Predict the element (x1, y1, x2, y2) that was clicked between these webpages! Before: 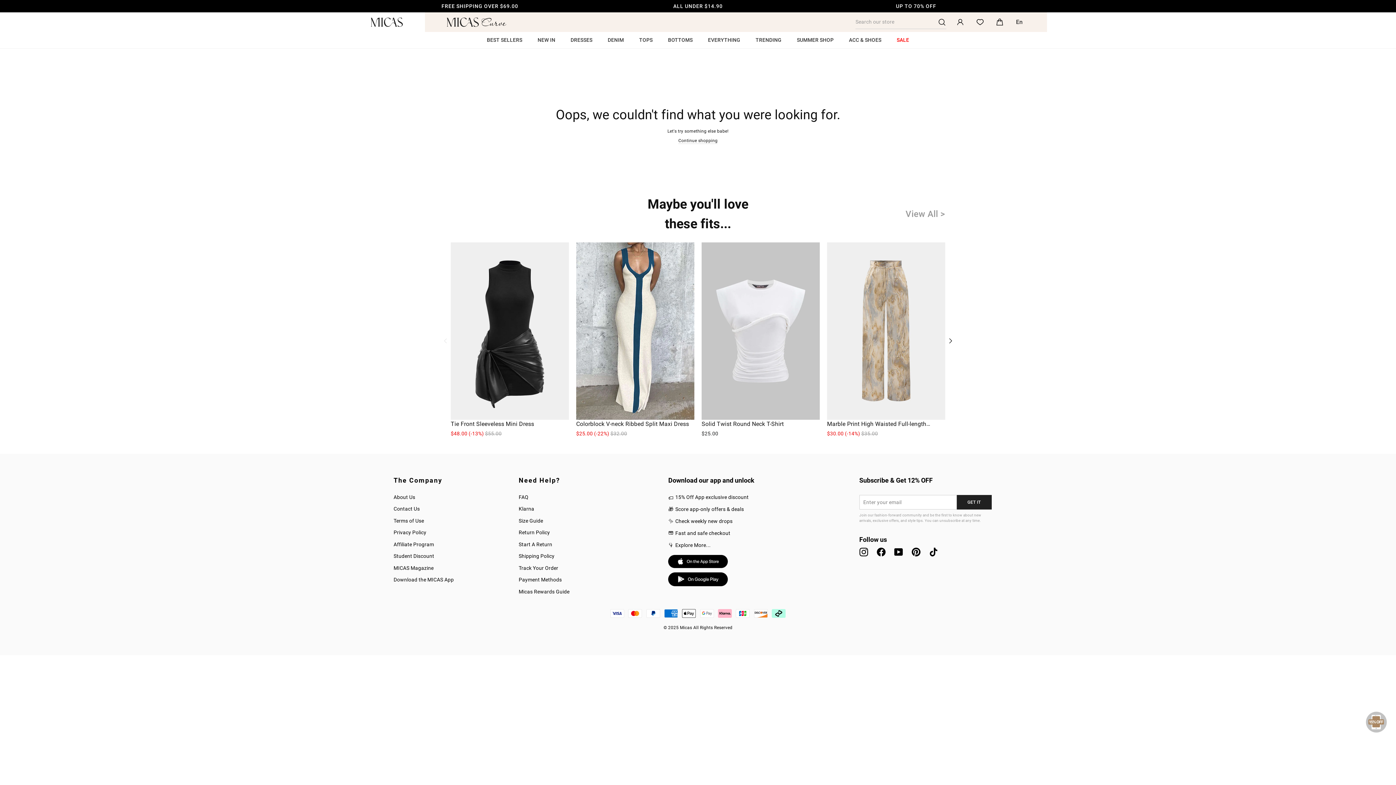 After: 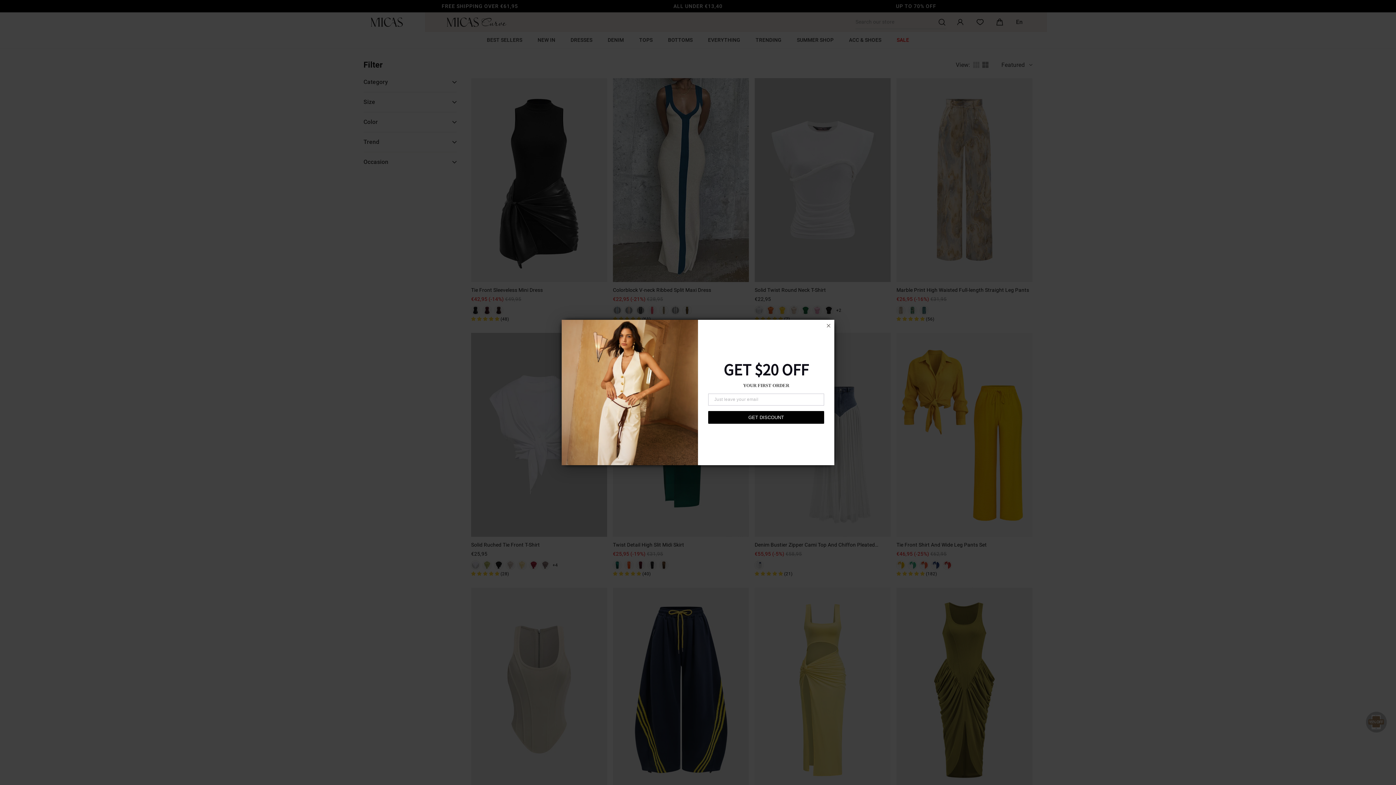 Action: bbox: (486, 32, 522, 48) label: BEST SELLERS